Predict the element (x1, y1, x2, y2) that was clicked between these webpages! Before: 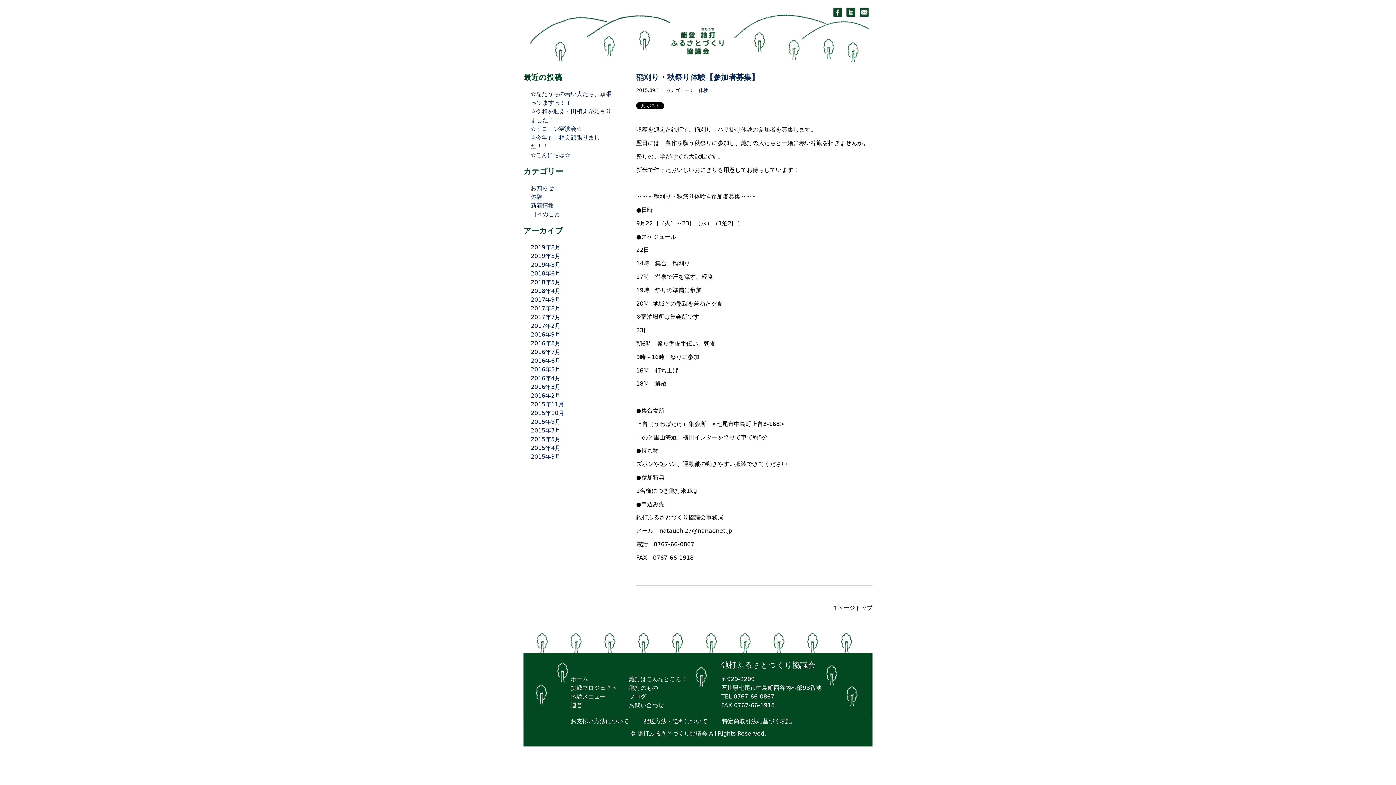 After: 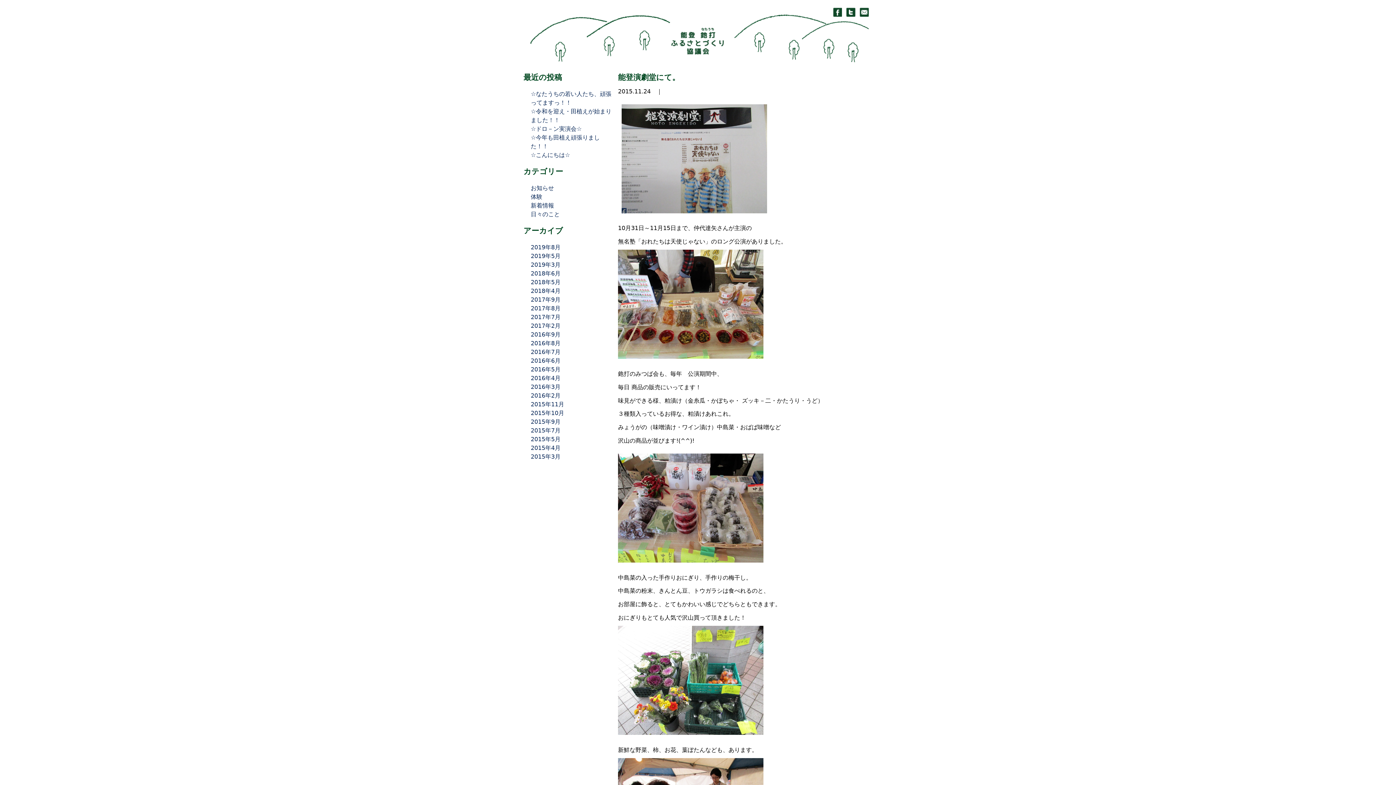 Action: bbox: (530, 401, 564, 408) label: 2015年11月